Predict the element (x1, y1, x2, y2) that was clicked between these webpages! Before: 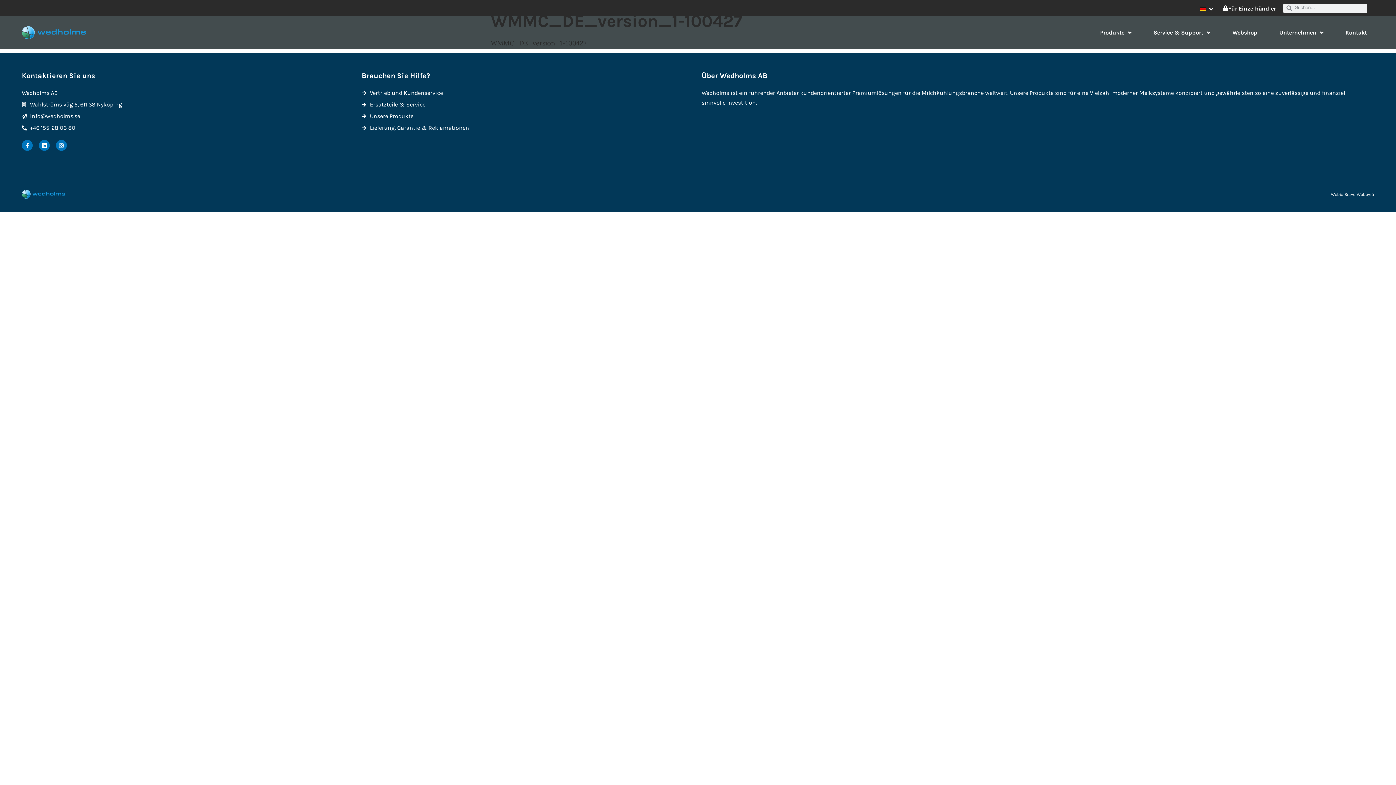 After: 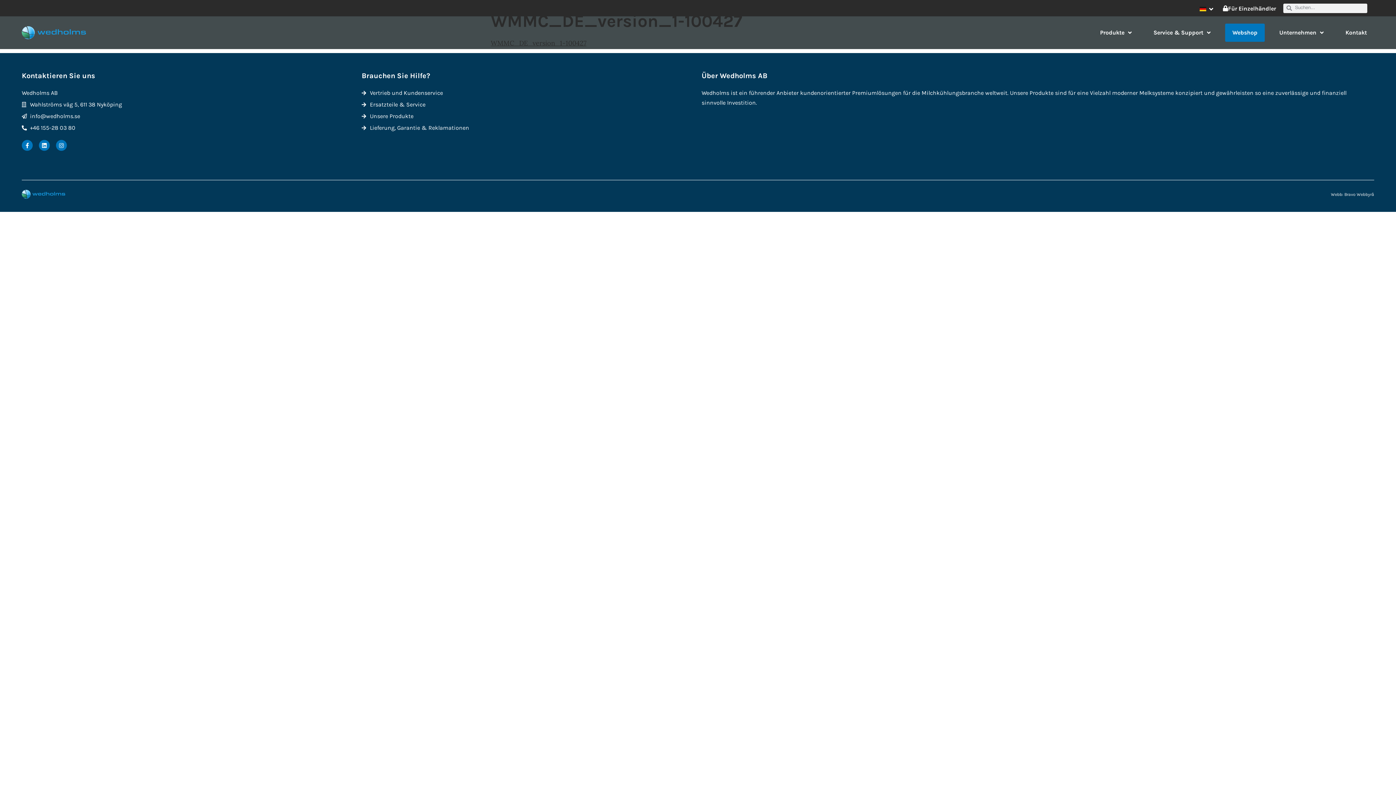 Action: label: Webshop bbox: (1225, 23, 1265, 41)